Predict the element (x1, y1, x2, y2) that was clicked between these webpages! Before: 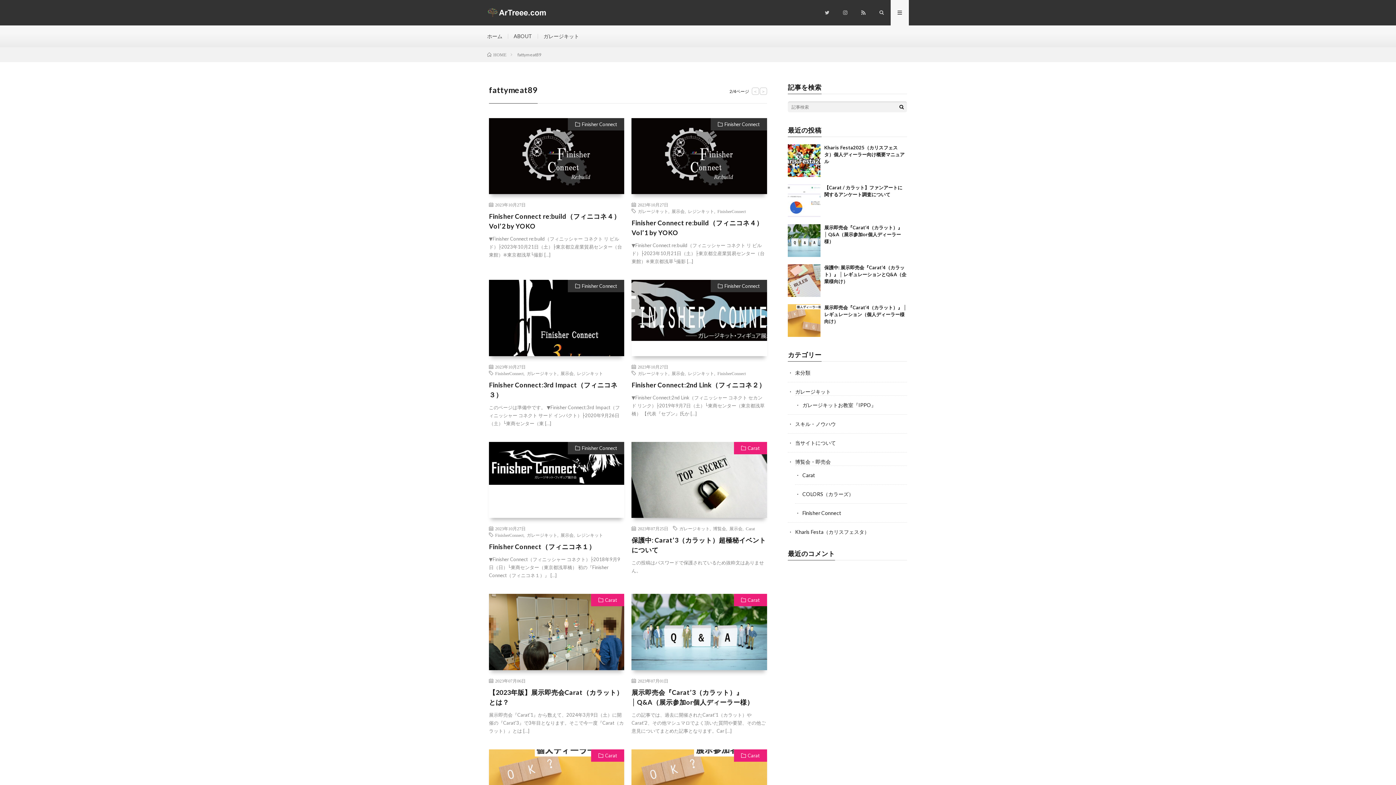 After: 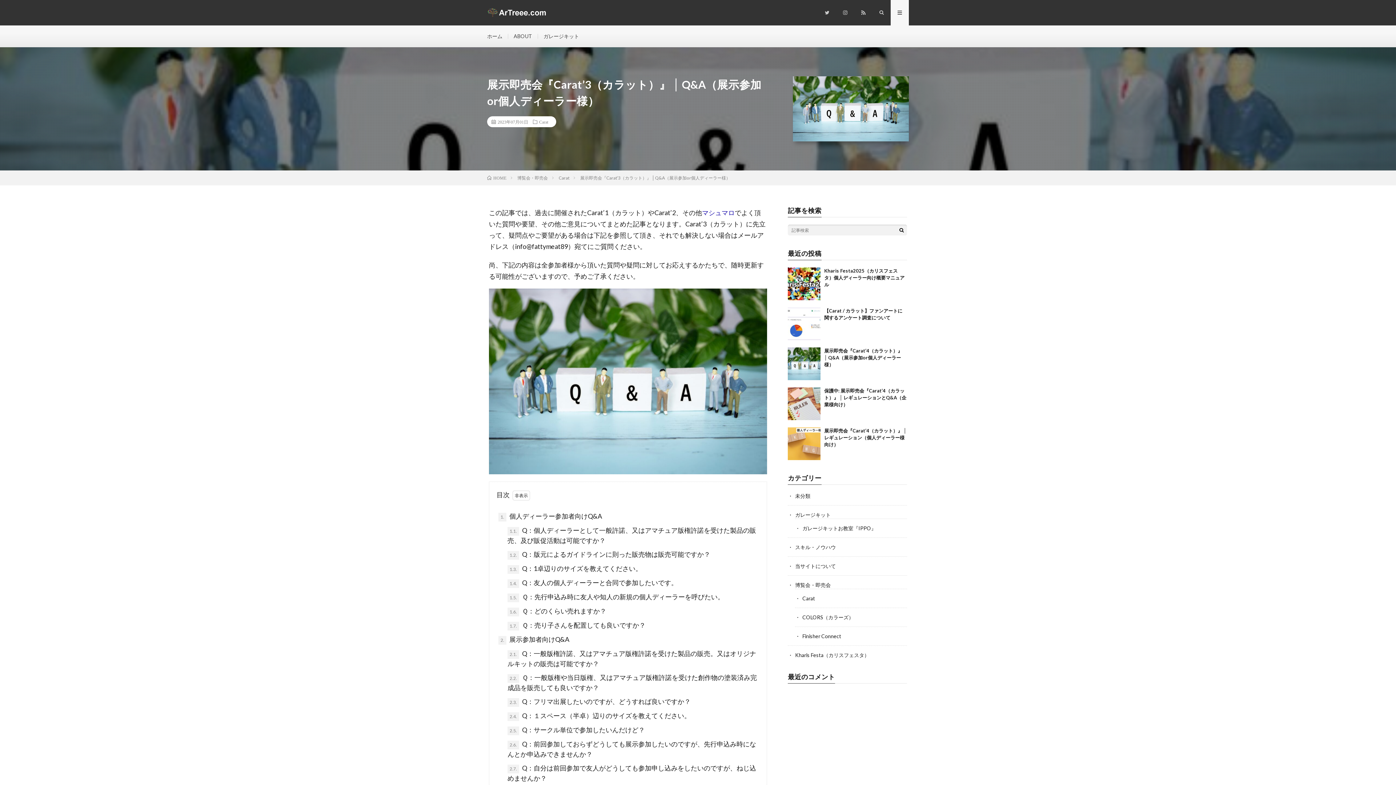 Action: label: 展示即売会『Carat’3（カラット）』 │ Q&A（展示参加or個人ディーラー様） bbox: (631, 687, 767, 707)